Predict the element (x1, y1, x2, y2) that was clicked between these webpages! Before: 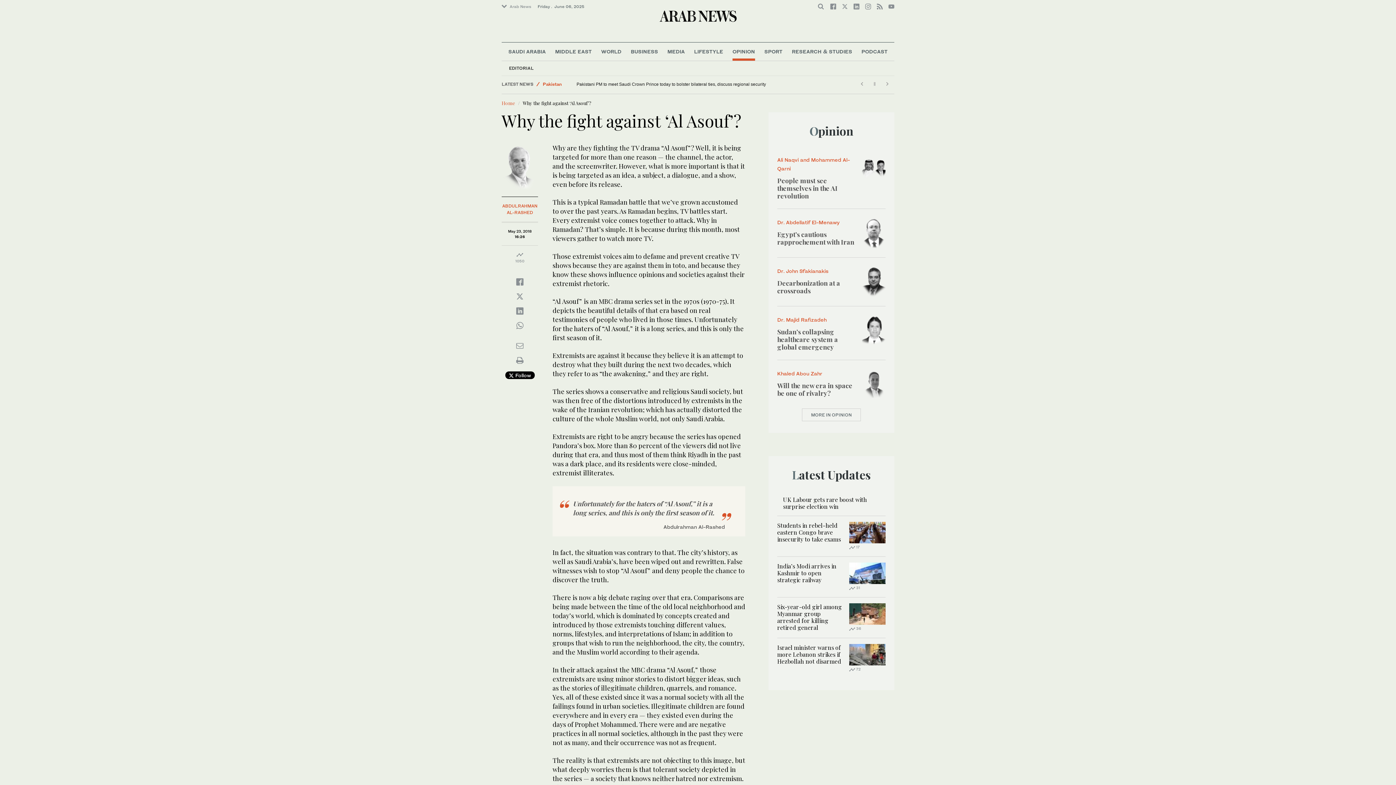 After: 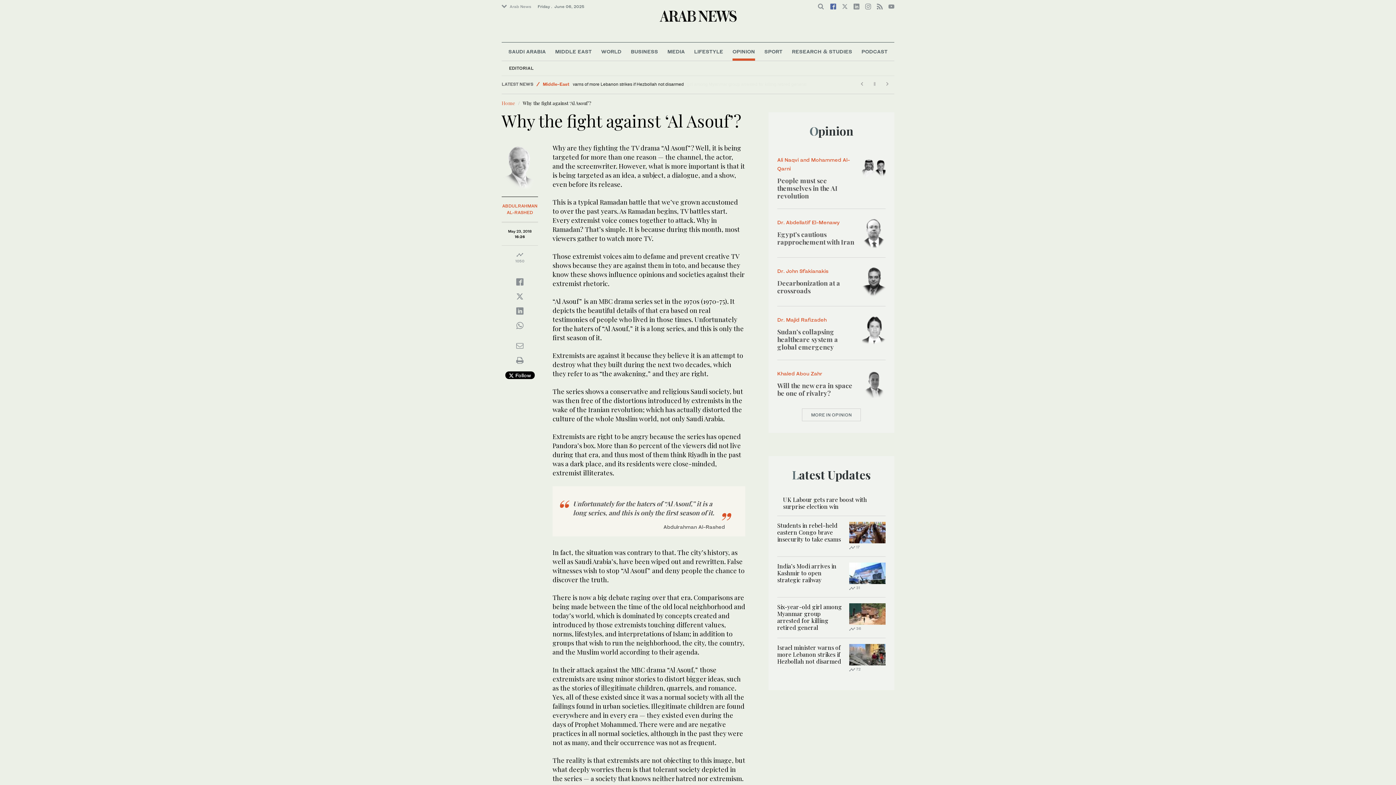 Action: bbox: (830, 3, 836, 9)